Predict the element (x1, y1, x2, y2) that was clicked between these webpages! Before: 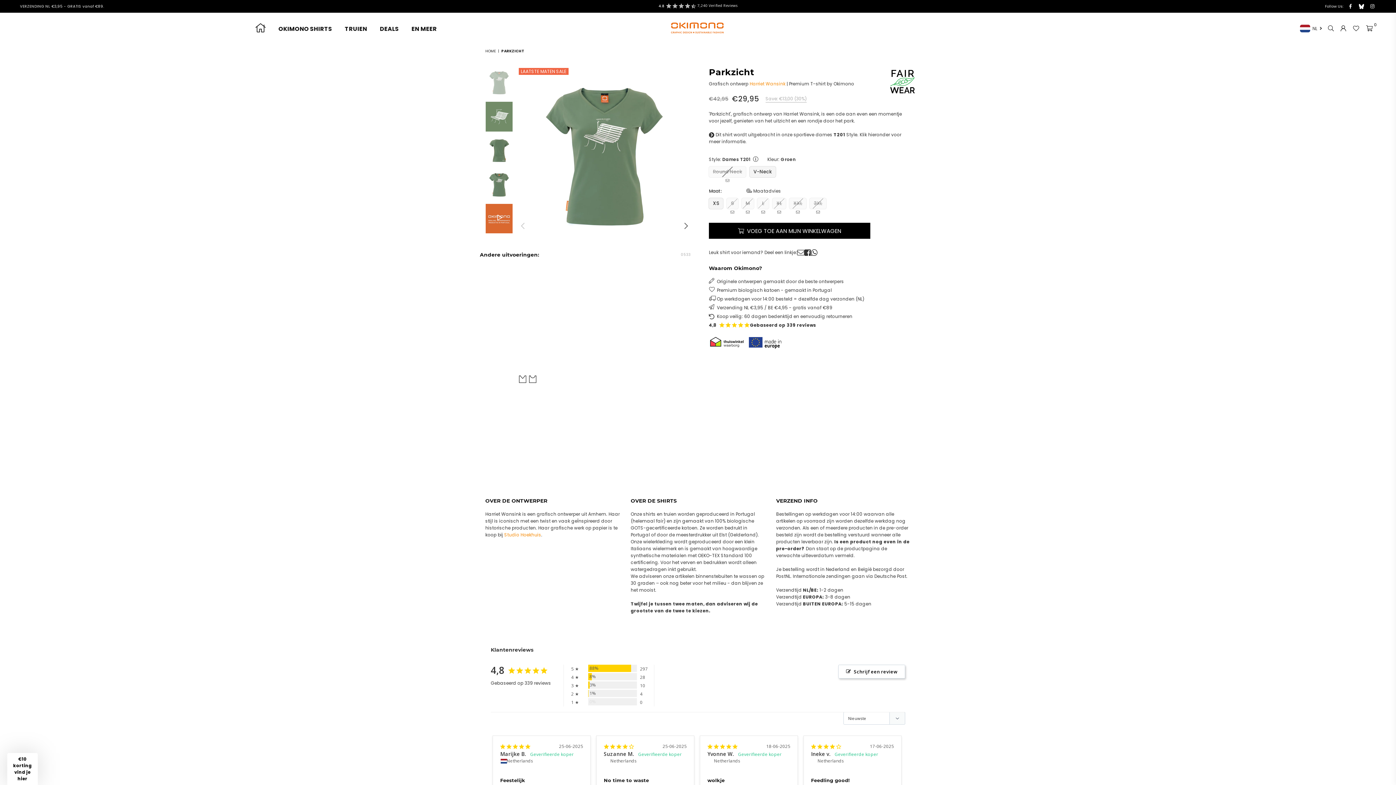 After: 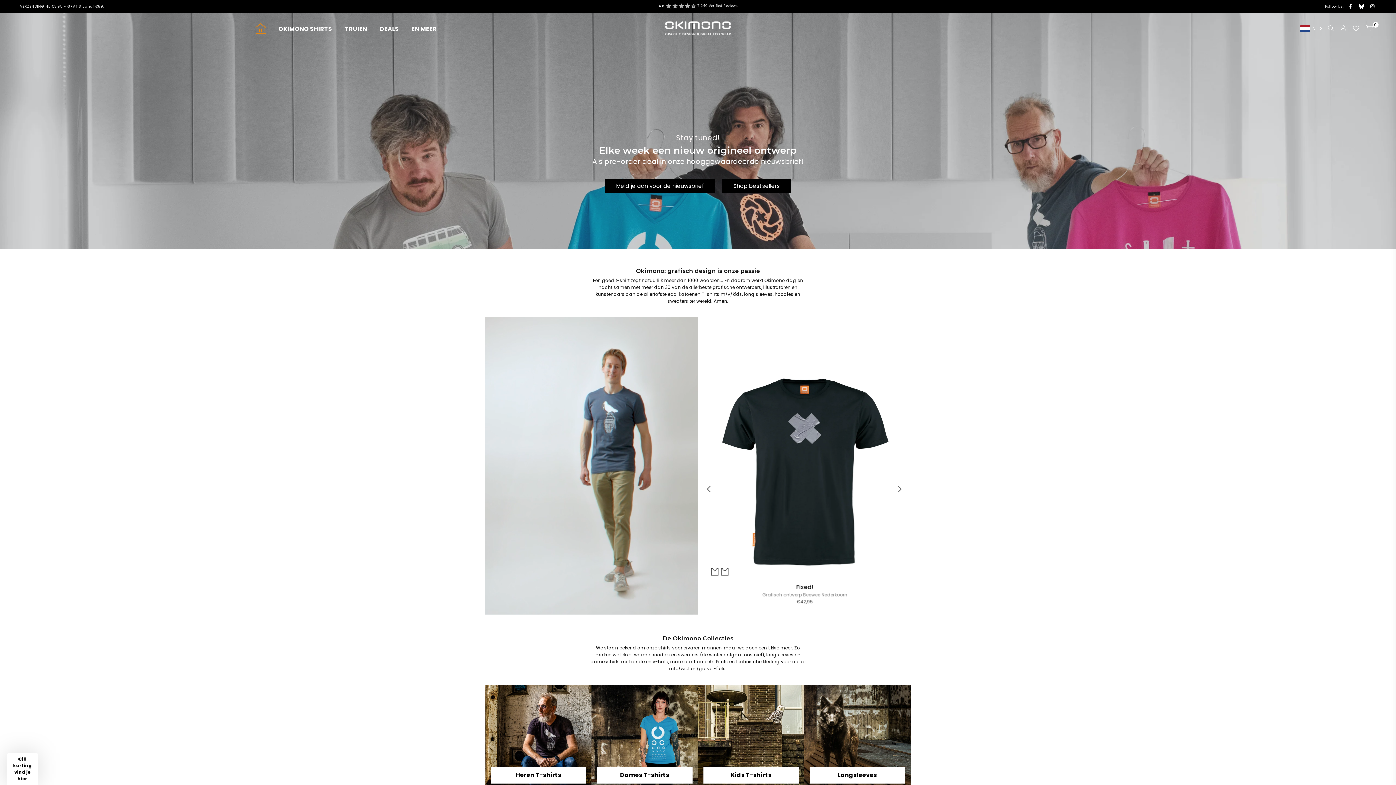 Action: label: OKIMONO LIMITED EDITIONS bbox: (665, 17, 730, 39)